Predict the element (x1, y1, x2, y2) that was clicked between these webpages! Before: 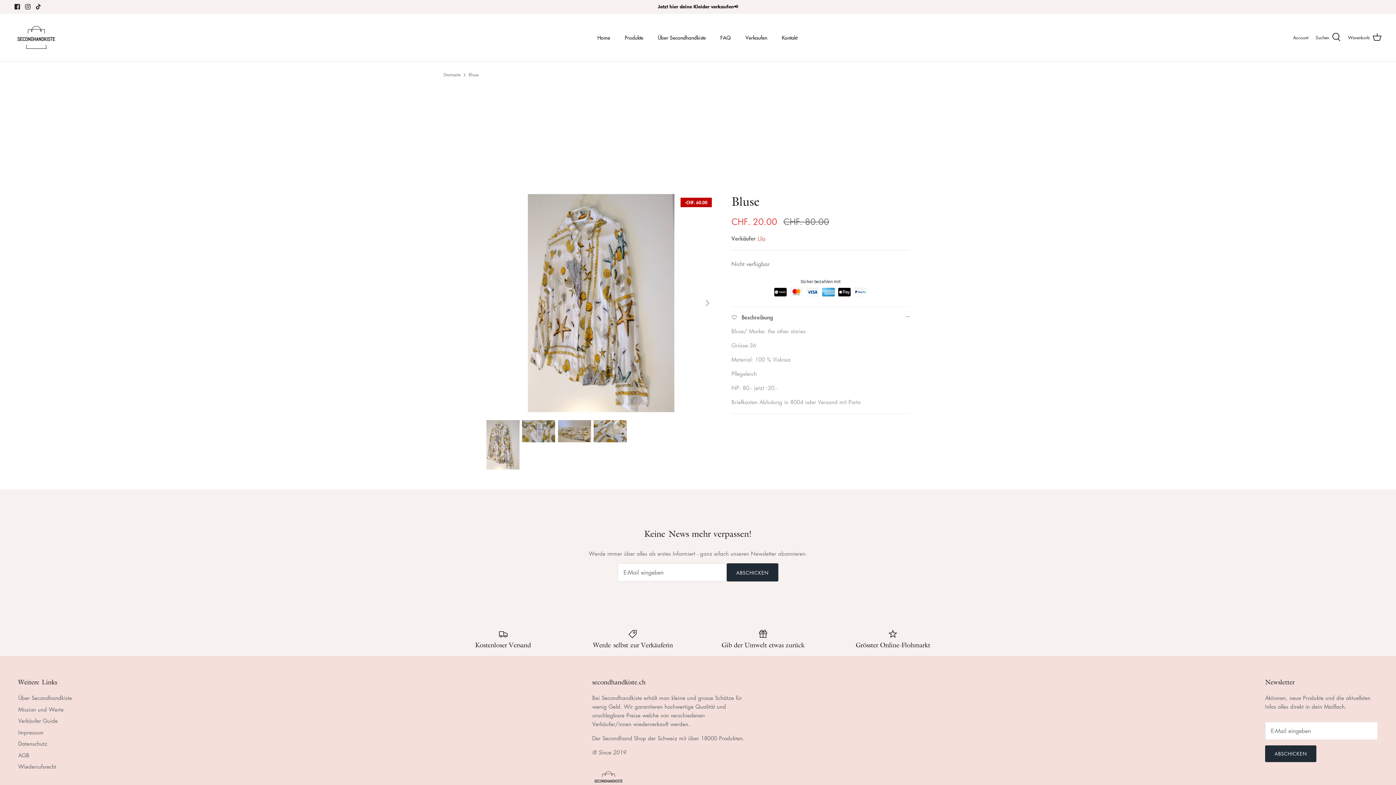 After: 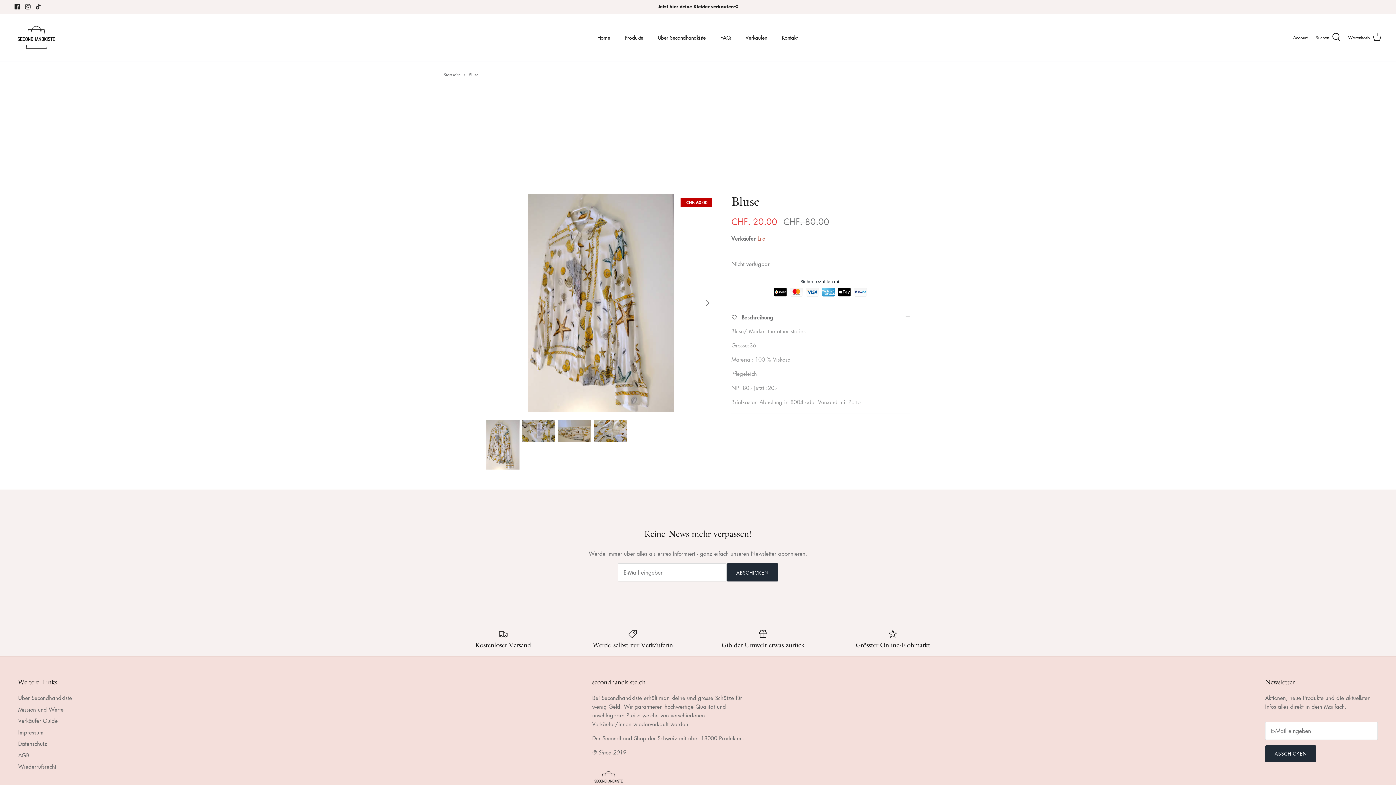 Action: label: Bluse bbox: (468, 71, 478, 77)